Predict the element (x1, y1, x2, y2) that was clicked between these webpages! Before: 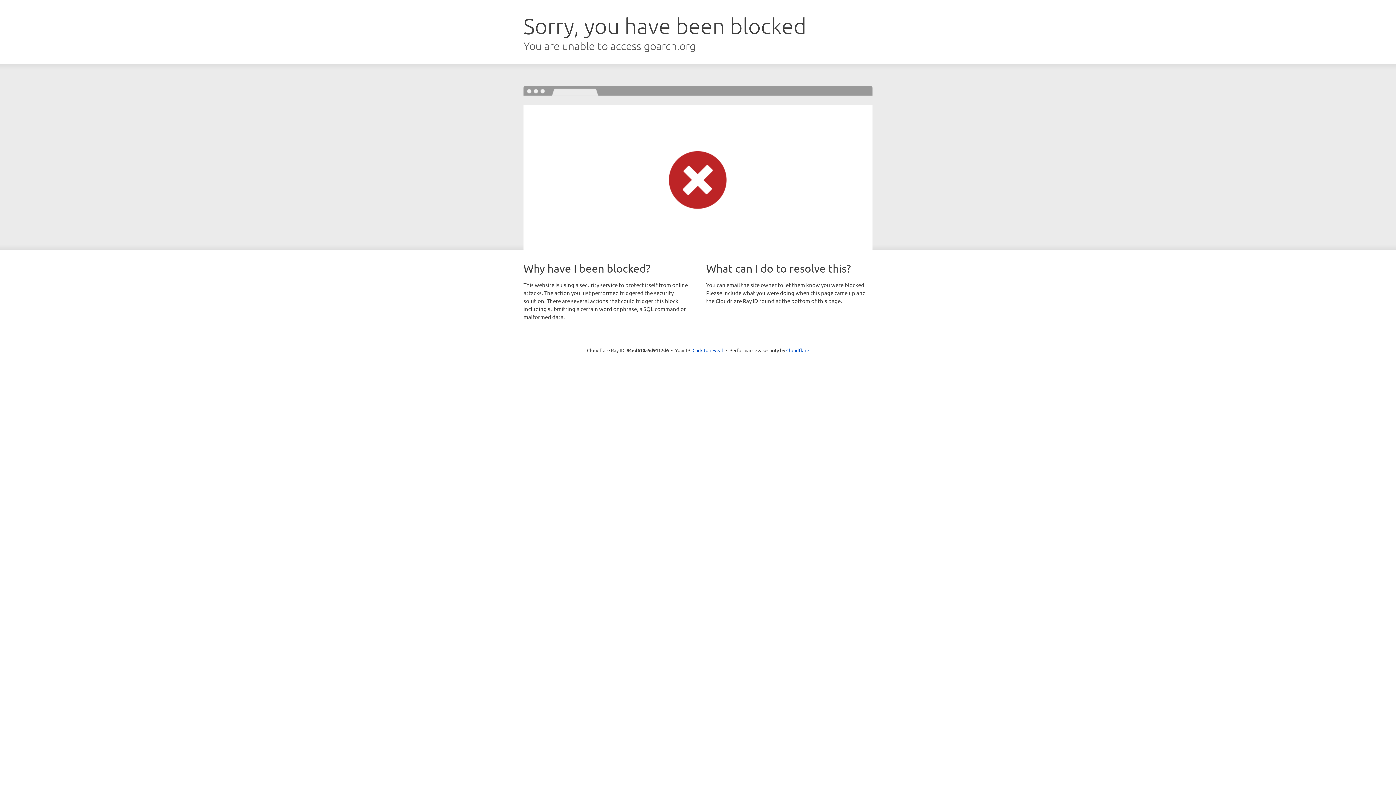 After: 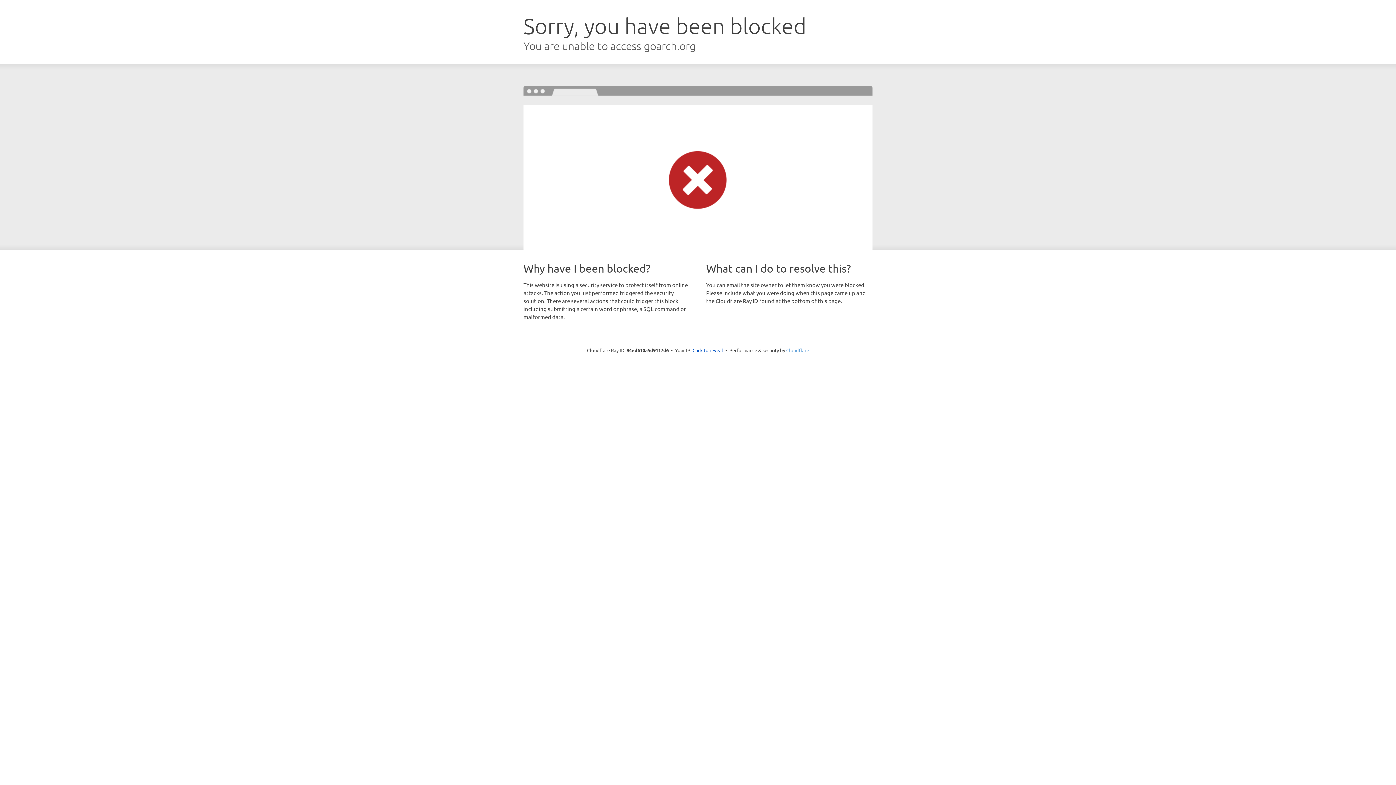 Action: label: Cloudflare bbox: (786, 347, 809, 353)